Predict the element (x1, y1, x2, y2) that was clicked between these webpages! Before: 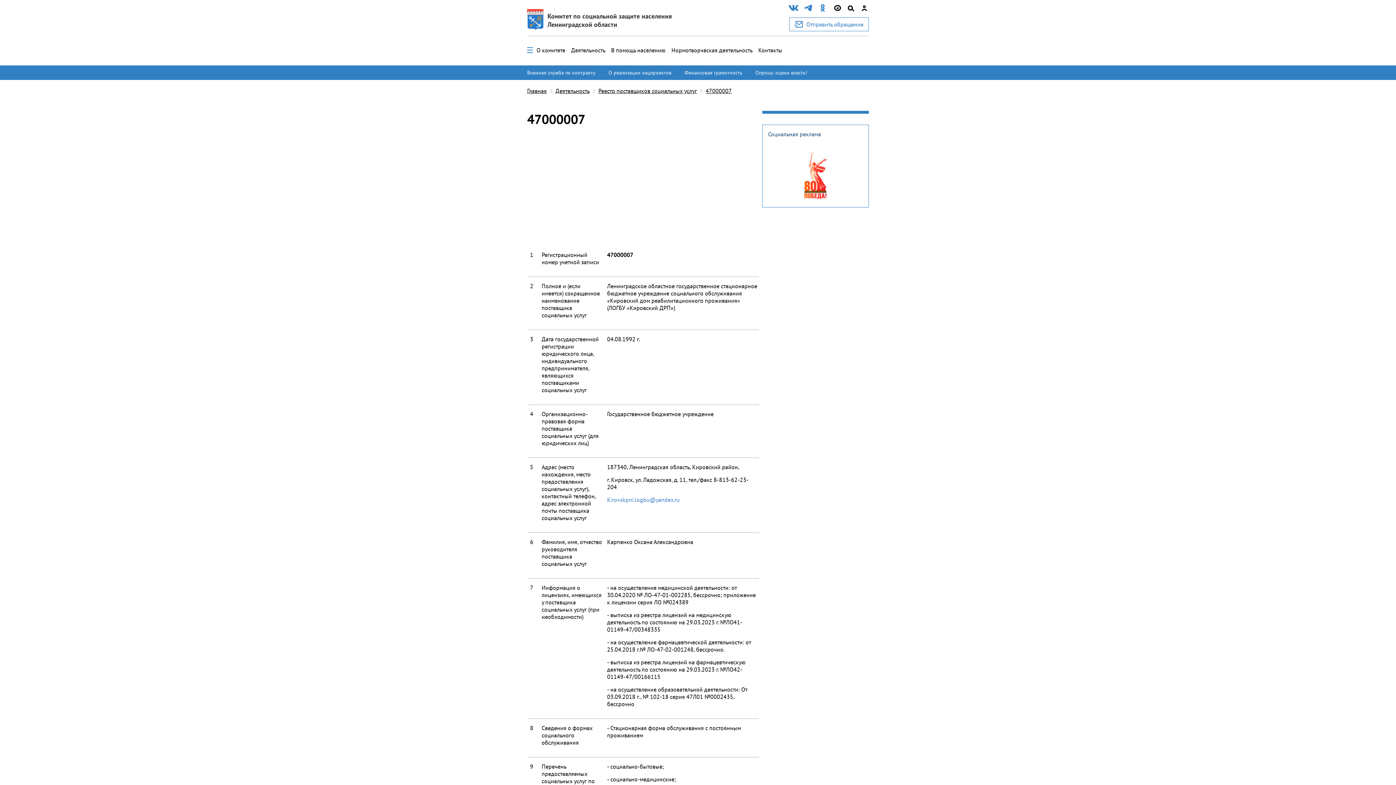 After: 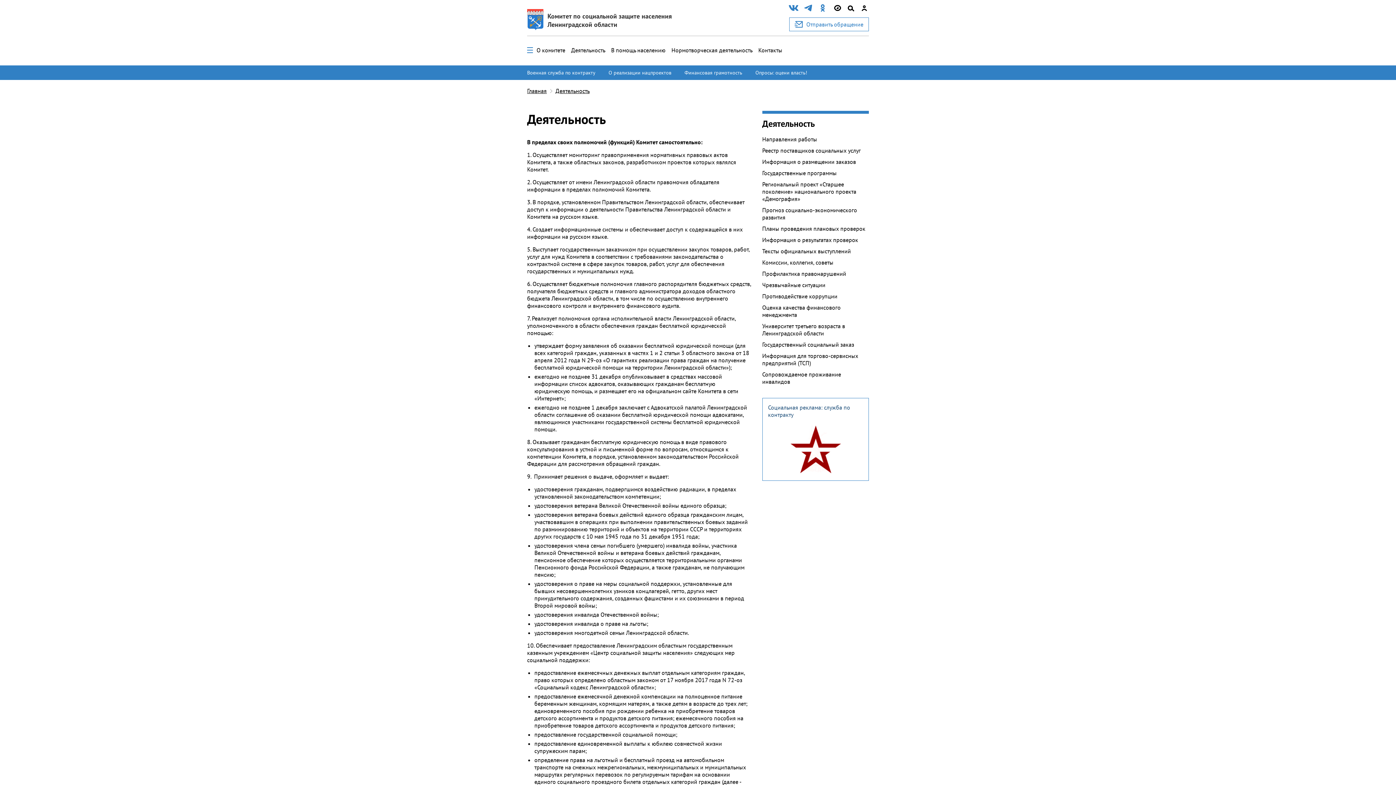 Action: label: Деятельность bbox: (571, 46, 605, 53)